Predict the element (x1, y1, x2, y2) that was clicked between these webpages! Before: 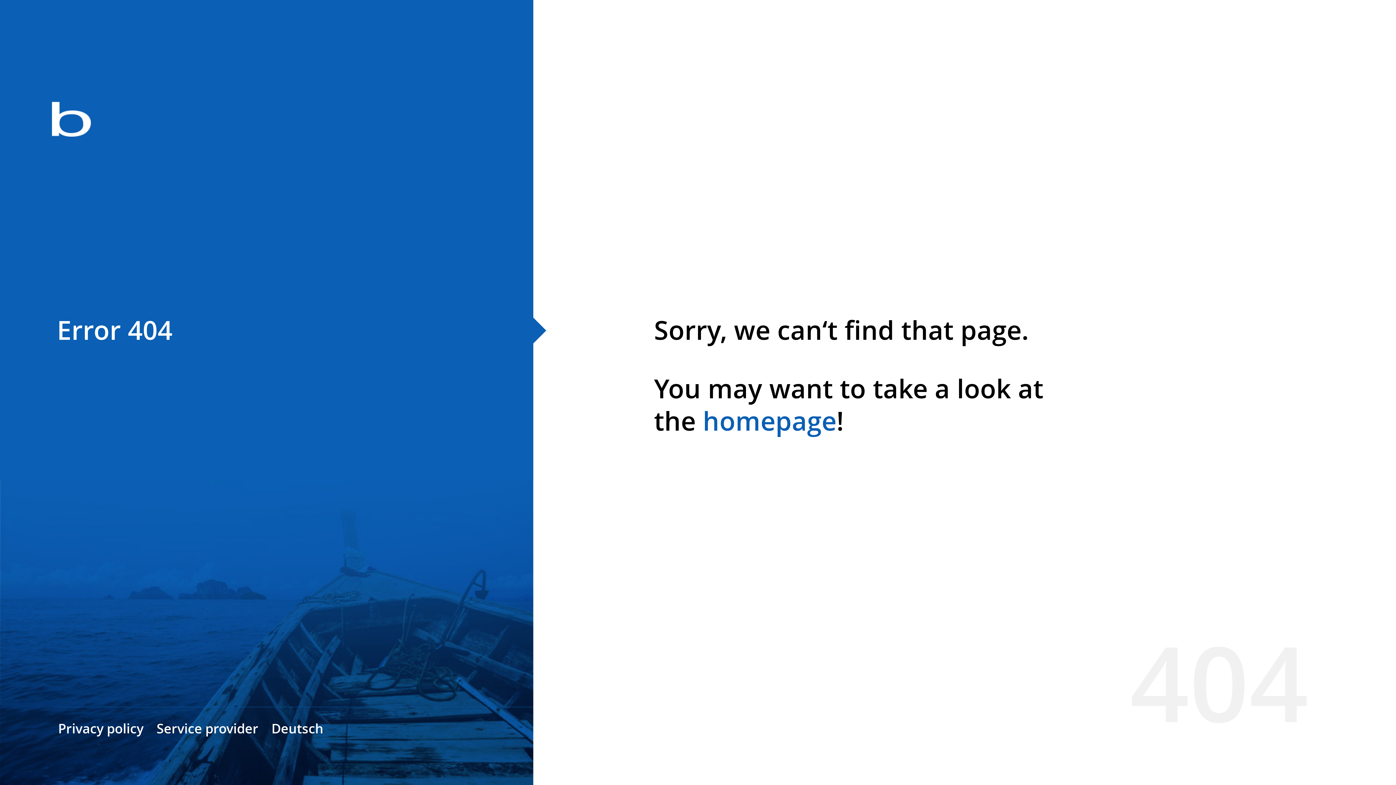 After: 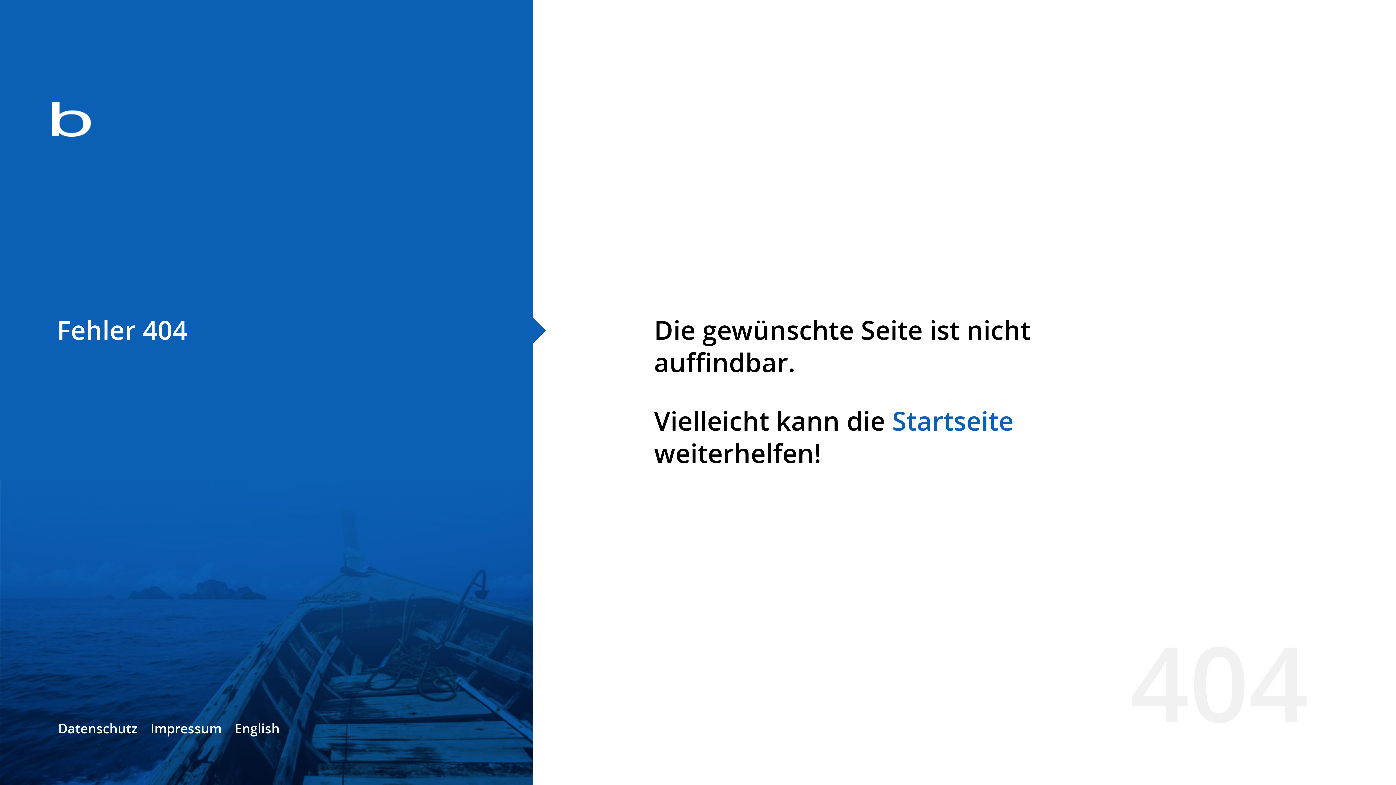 Action: bbox: (271, 720, 323, 737) label: Deutsch